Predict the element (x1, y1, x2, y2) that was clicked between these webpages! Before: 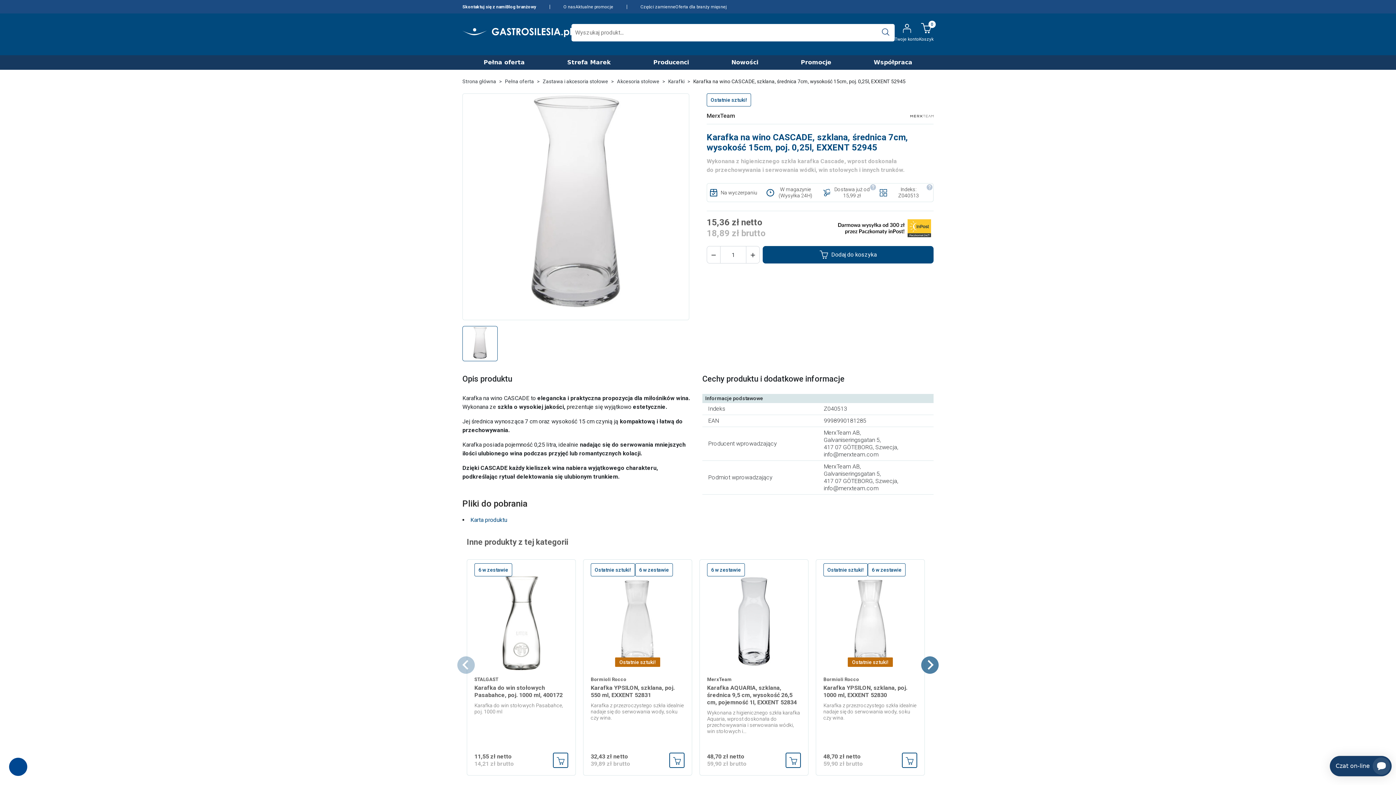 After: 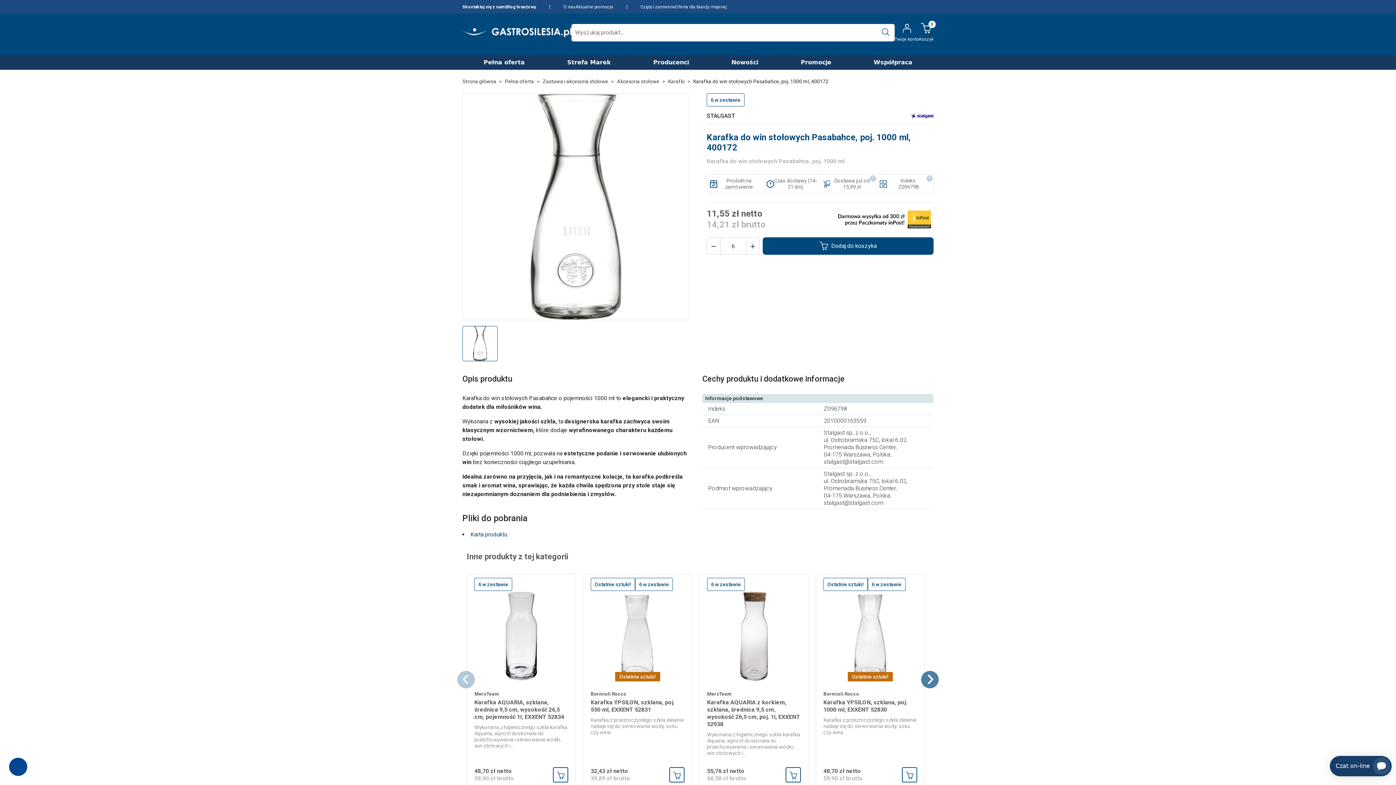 Action: bbox: (474, 563, 568, 670) label: 6 w zestawie